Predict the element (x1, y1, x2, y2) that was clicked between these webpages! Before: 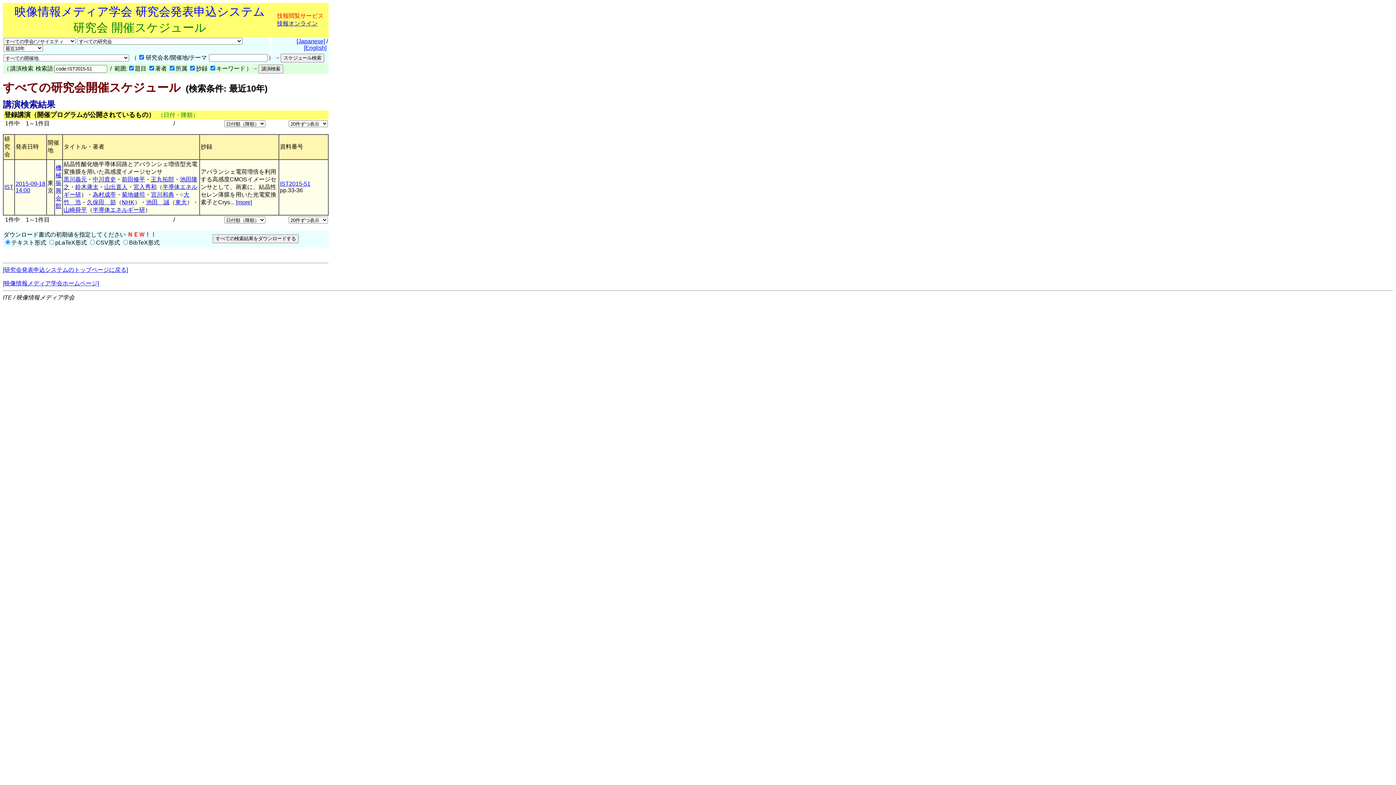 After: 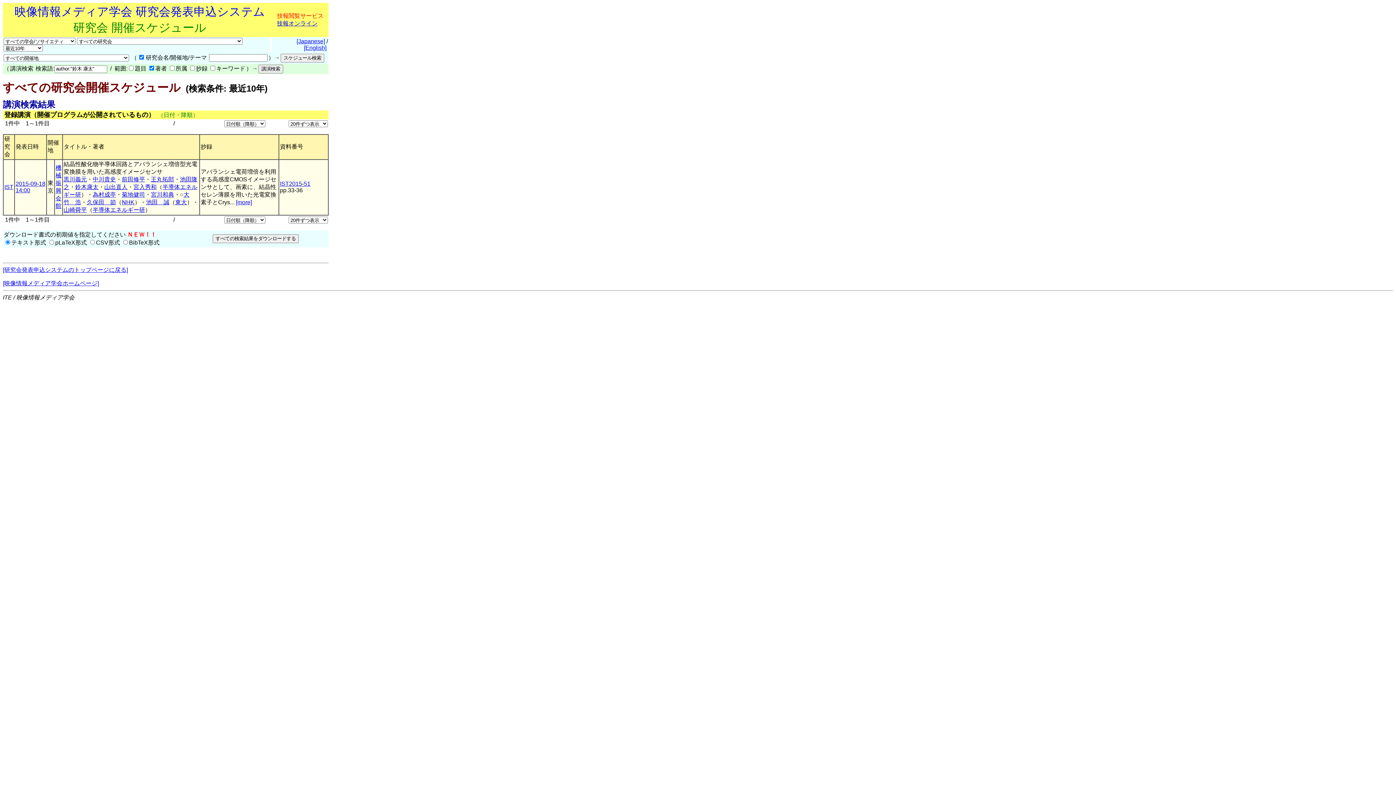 Action: bbox: (75, 184, 98, 190) label: 鈴木康太